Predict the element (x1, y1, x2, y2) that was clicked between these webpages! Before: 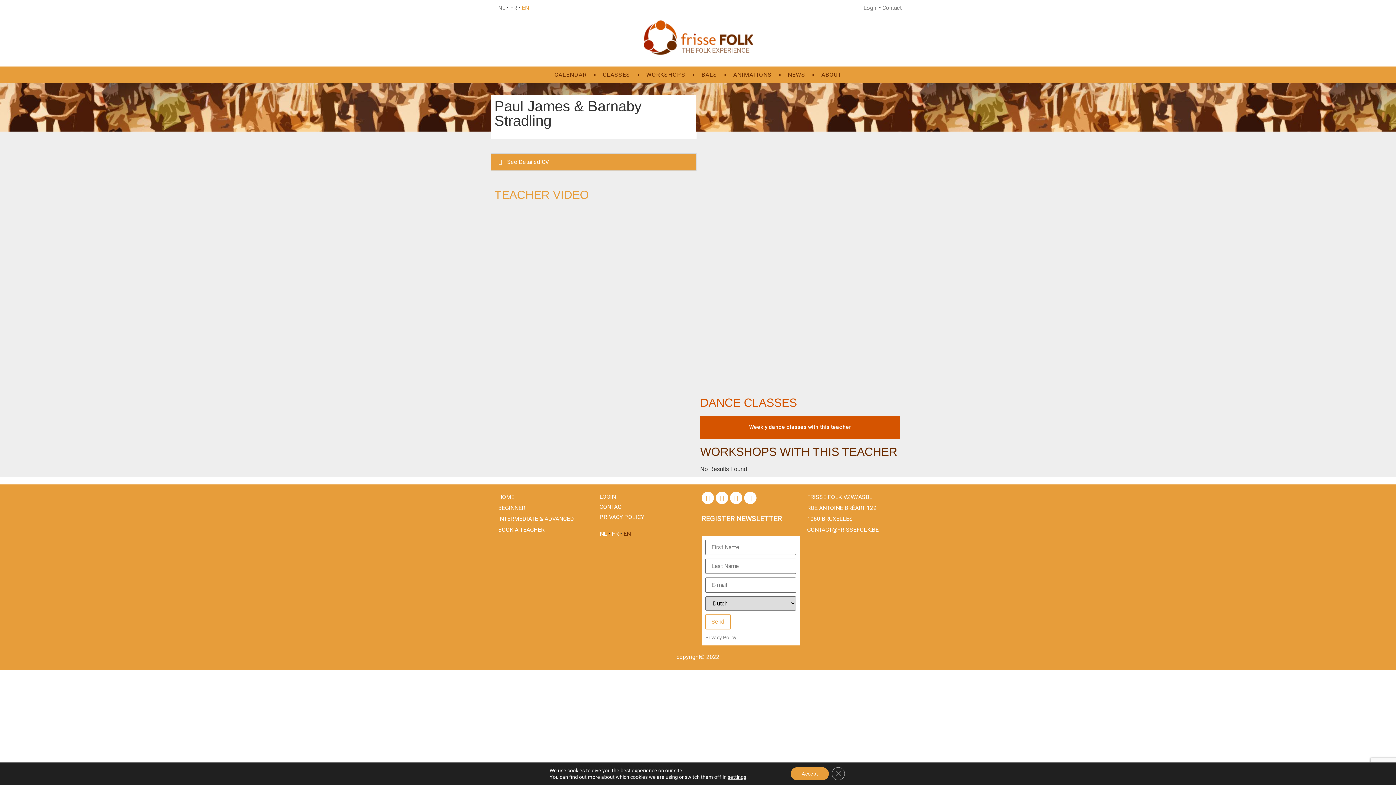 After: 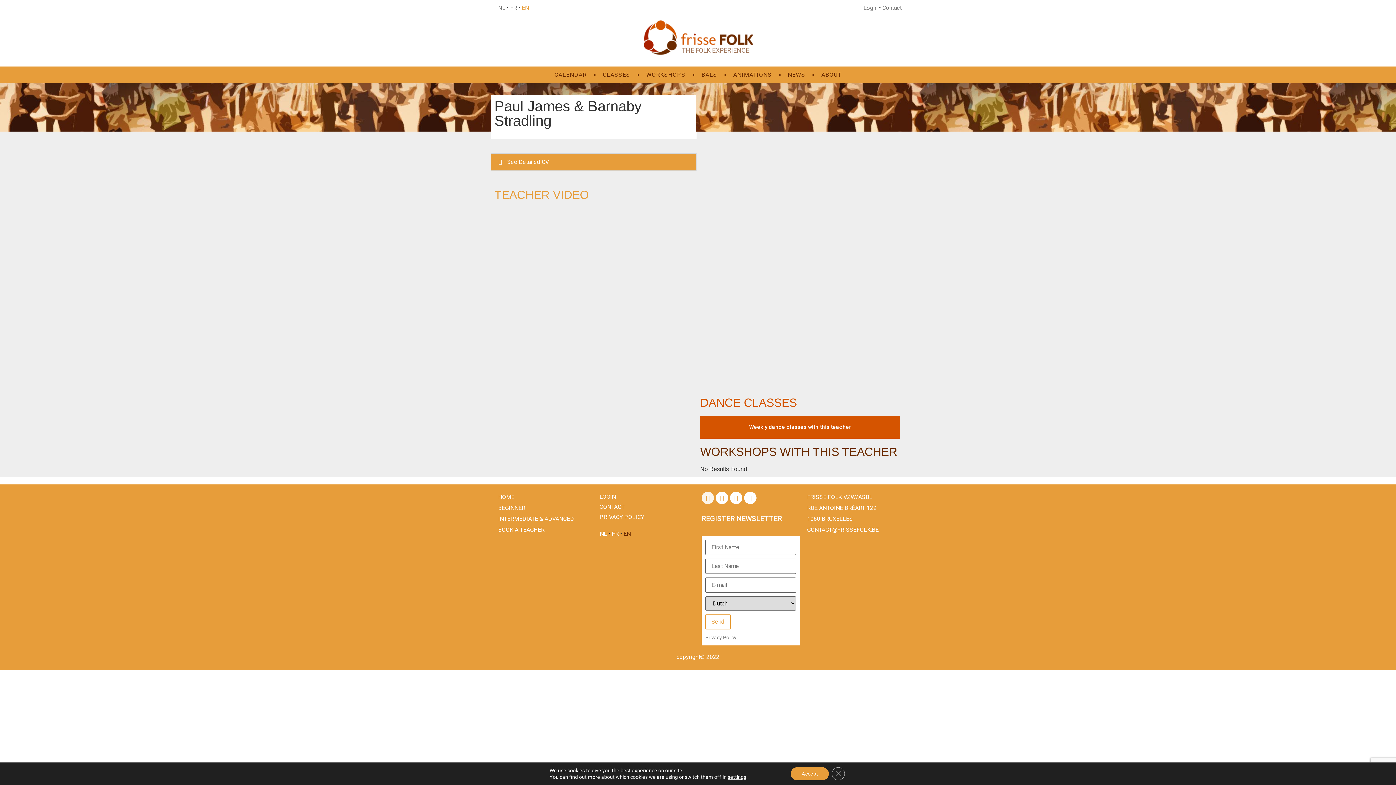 Action: bbox: (701, 492, 714, 504) label: Rss